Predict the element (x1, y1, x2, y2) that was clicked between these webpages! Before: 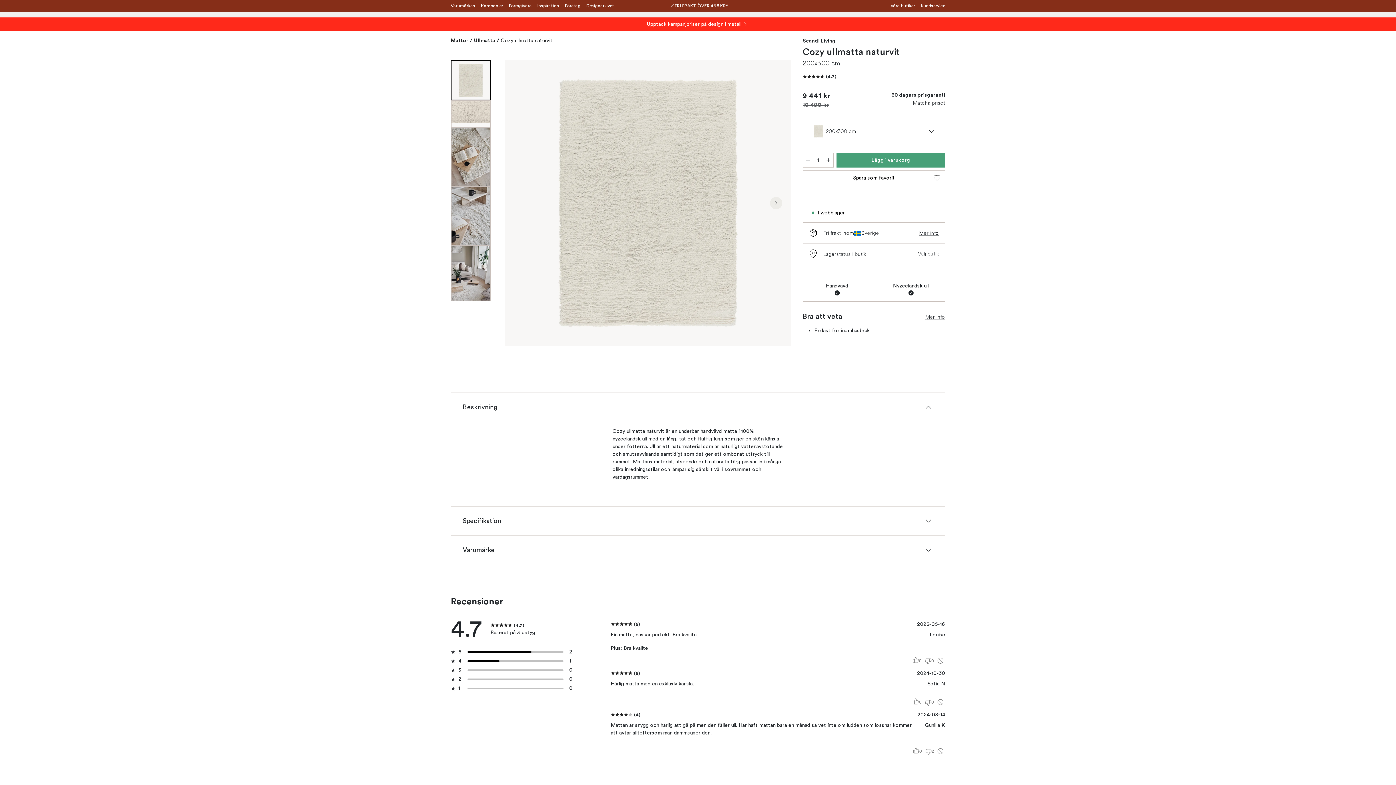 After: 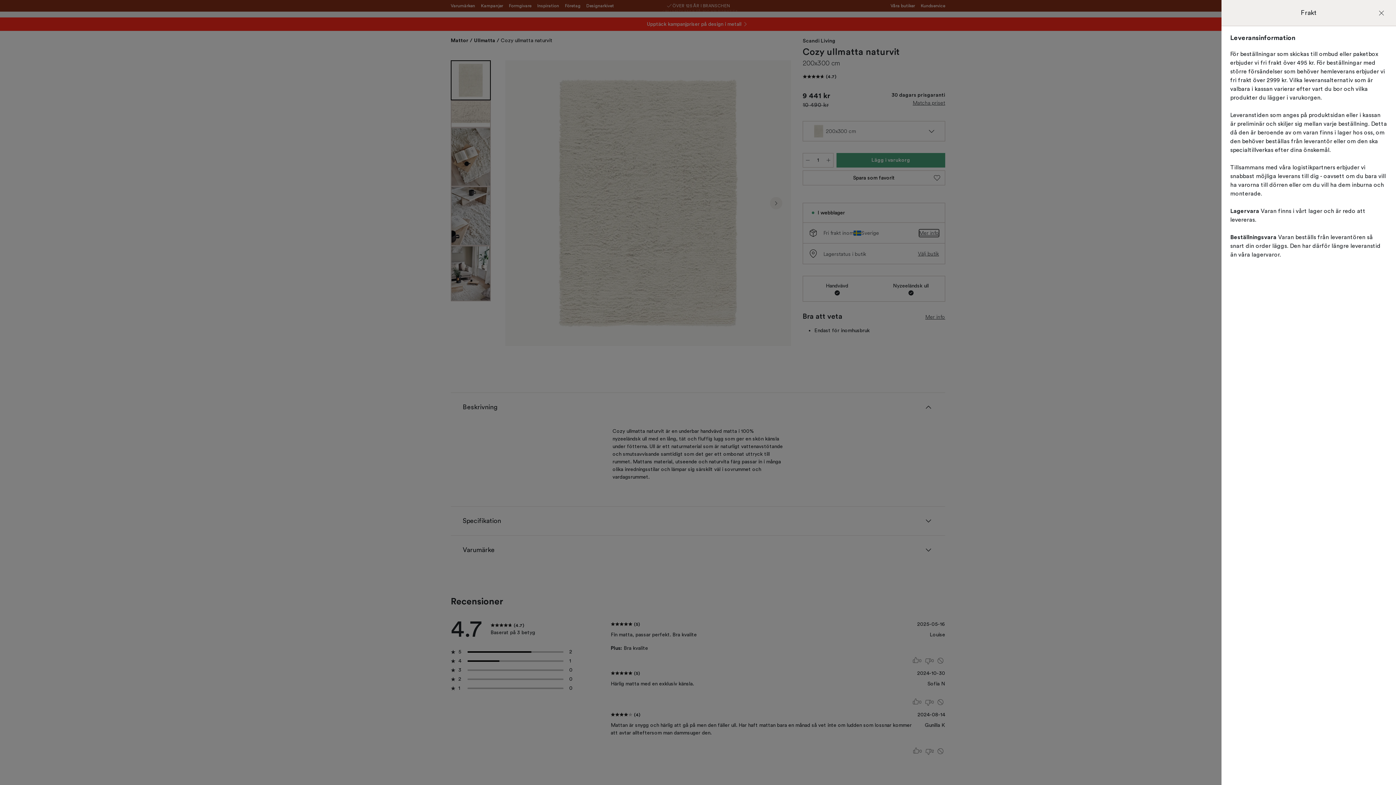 Action: label: Mer info bbox: (919, 229, 939, 236)